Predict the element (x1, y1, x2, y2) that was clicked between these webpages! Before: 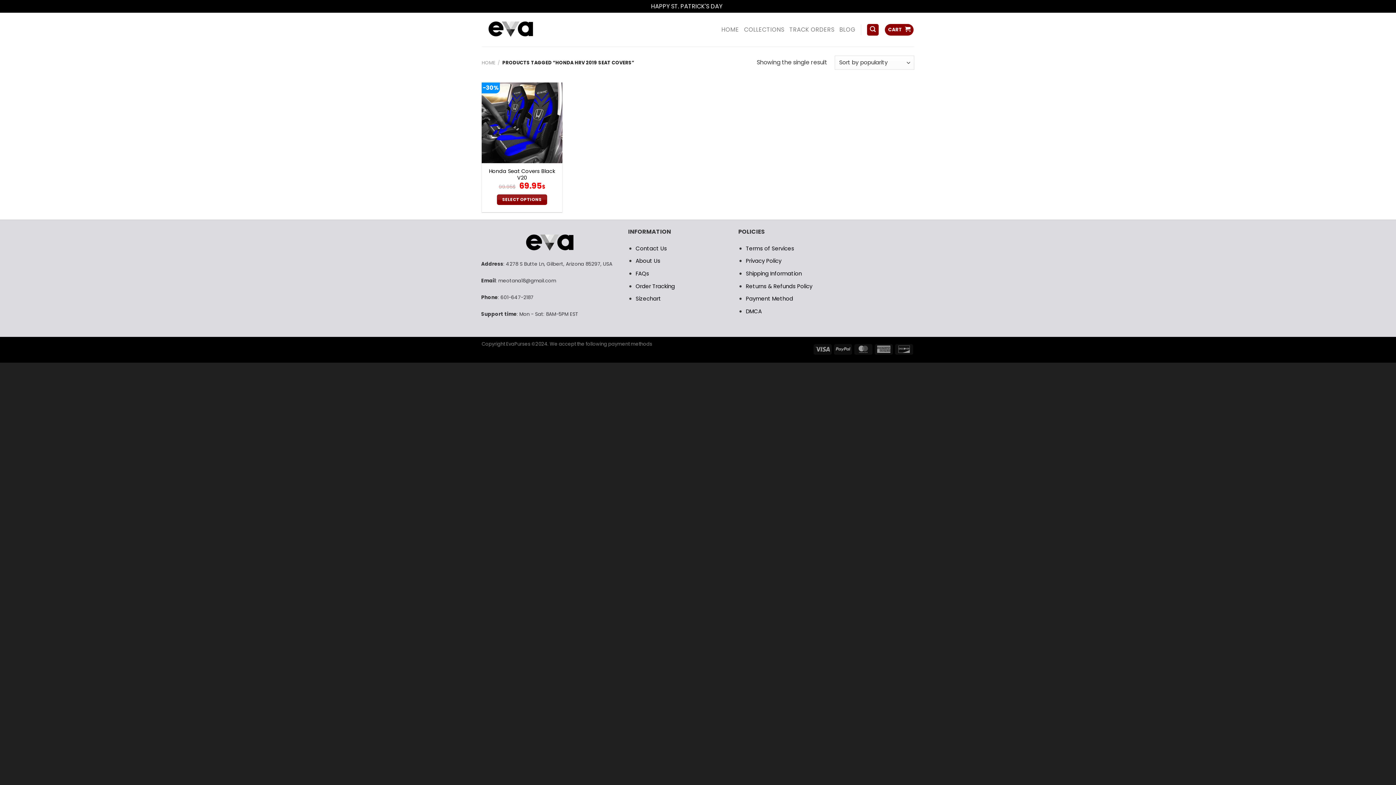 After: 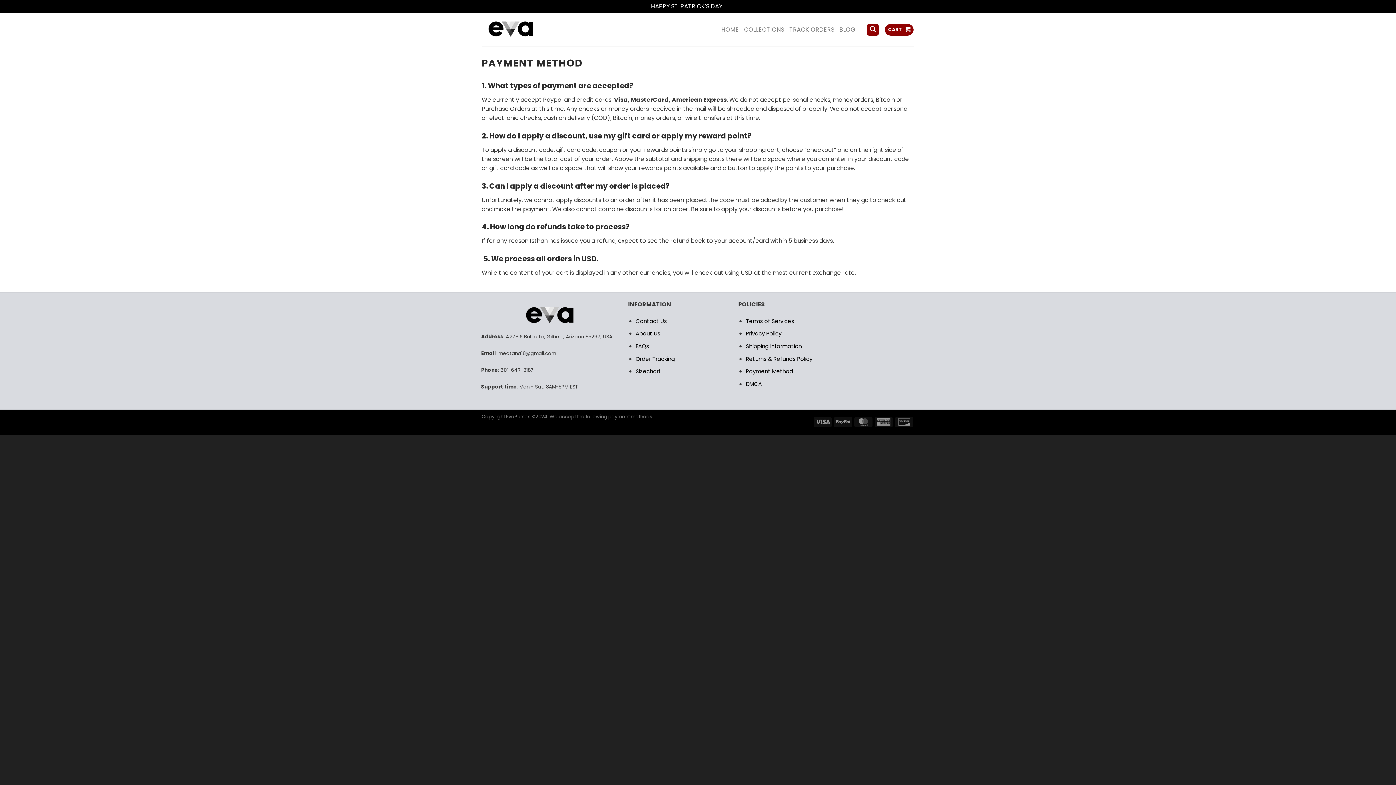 Action: bbox: (746, 294, 793, 302) label: Payment Method